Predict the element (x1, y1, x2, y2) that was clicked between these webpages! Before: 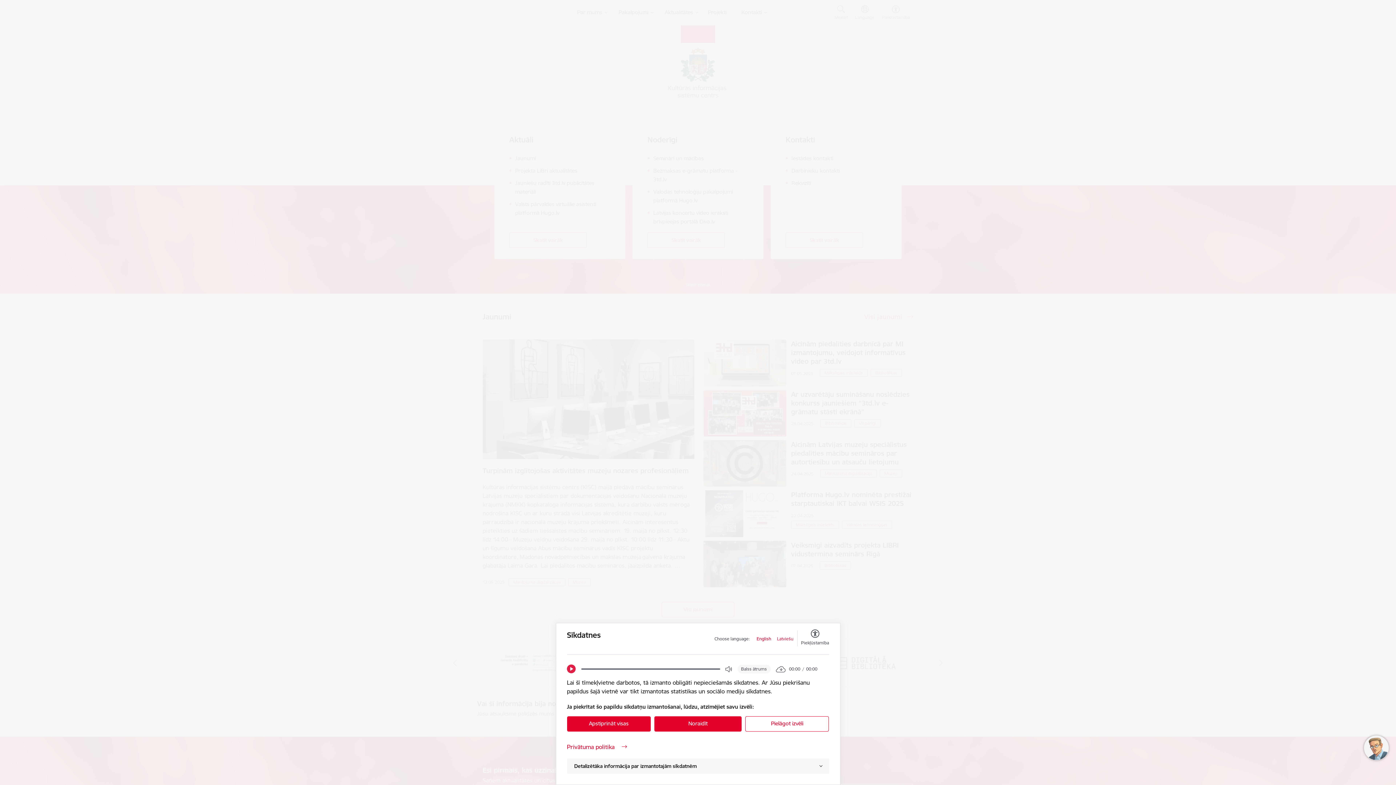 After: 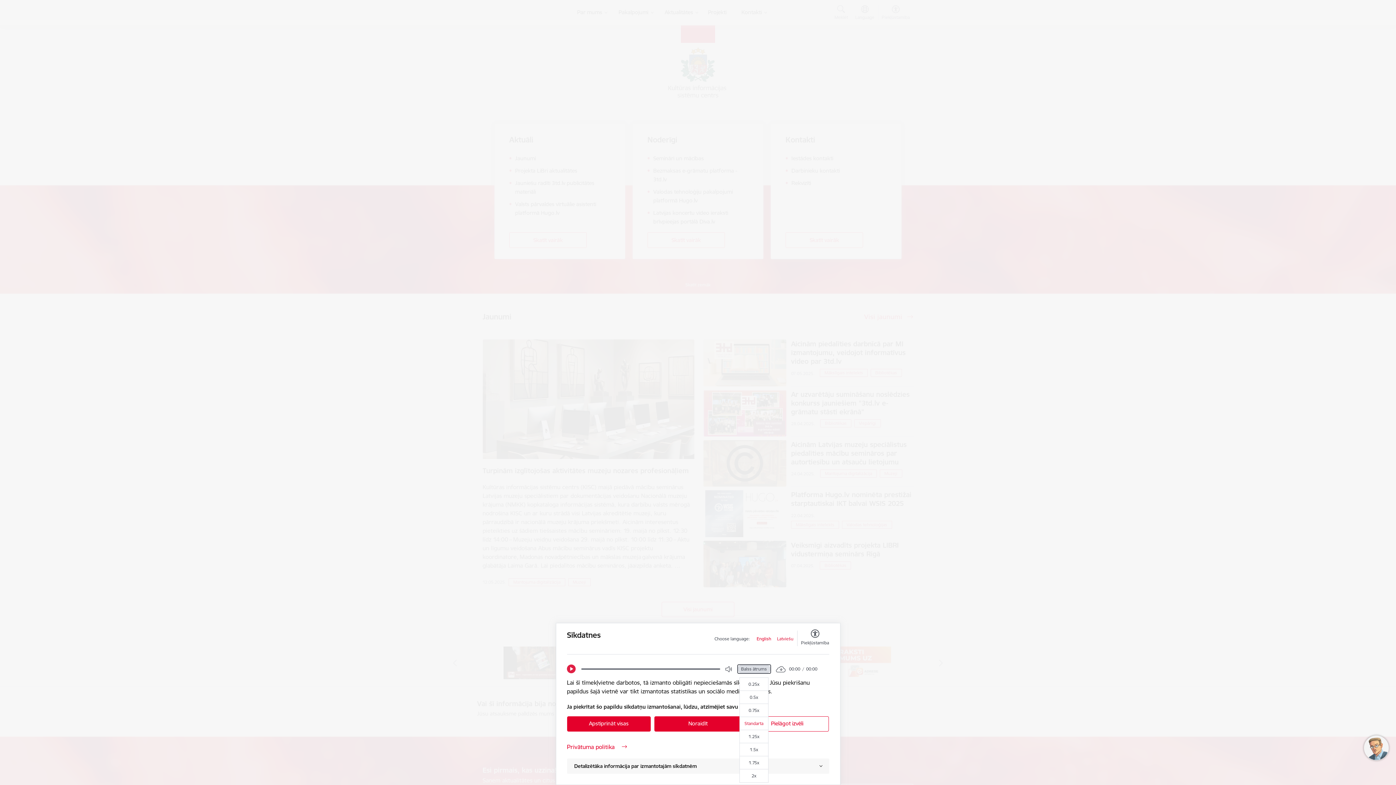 Action: label: Balss ātrums bbox: (737, 665, 770, 673)